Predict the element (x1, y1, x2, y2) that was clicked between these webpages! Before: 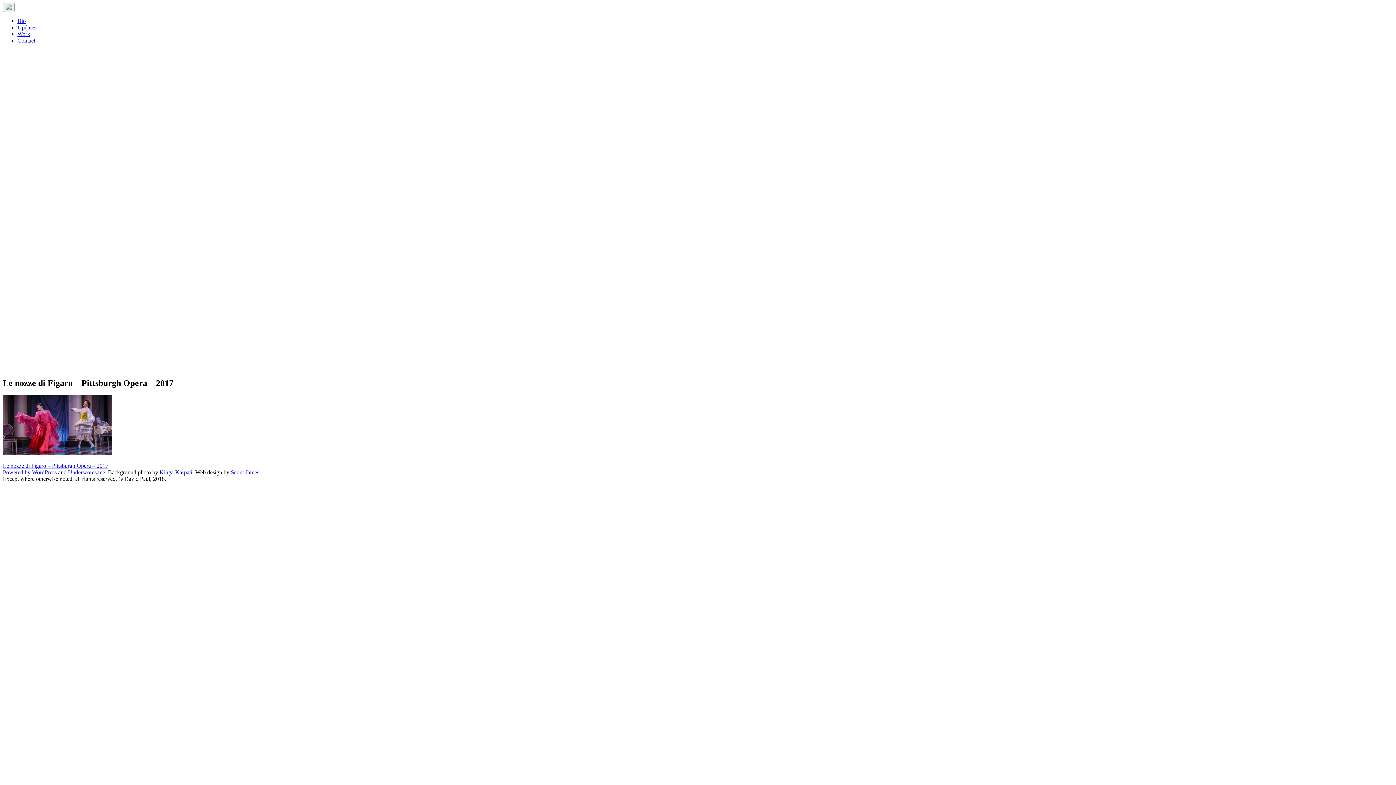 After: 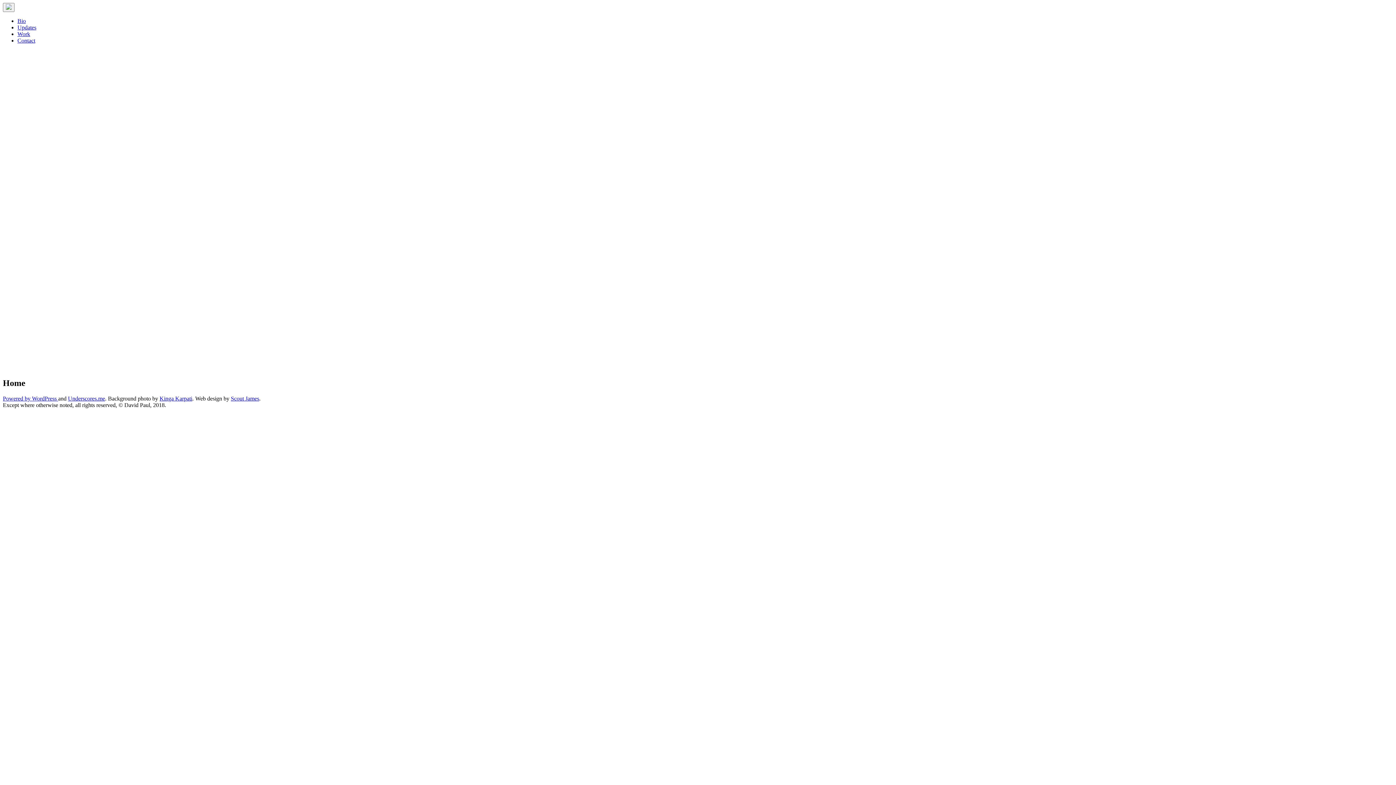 Action: bbox: (2, 364, 306, 370)